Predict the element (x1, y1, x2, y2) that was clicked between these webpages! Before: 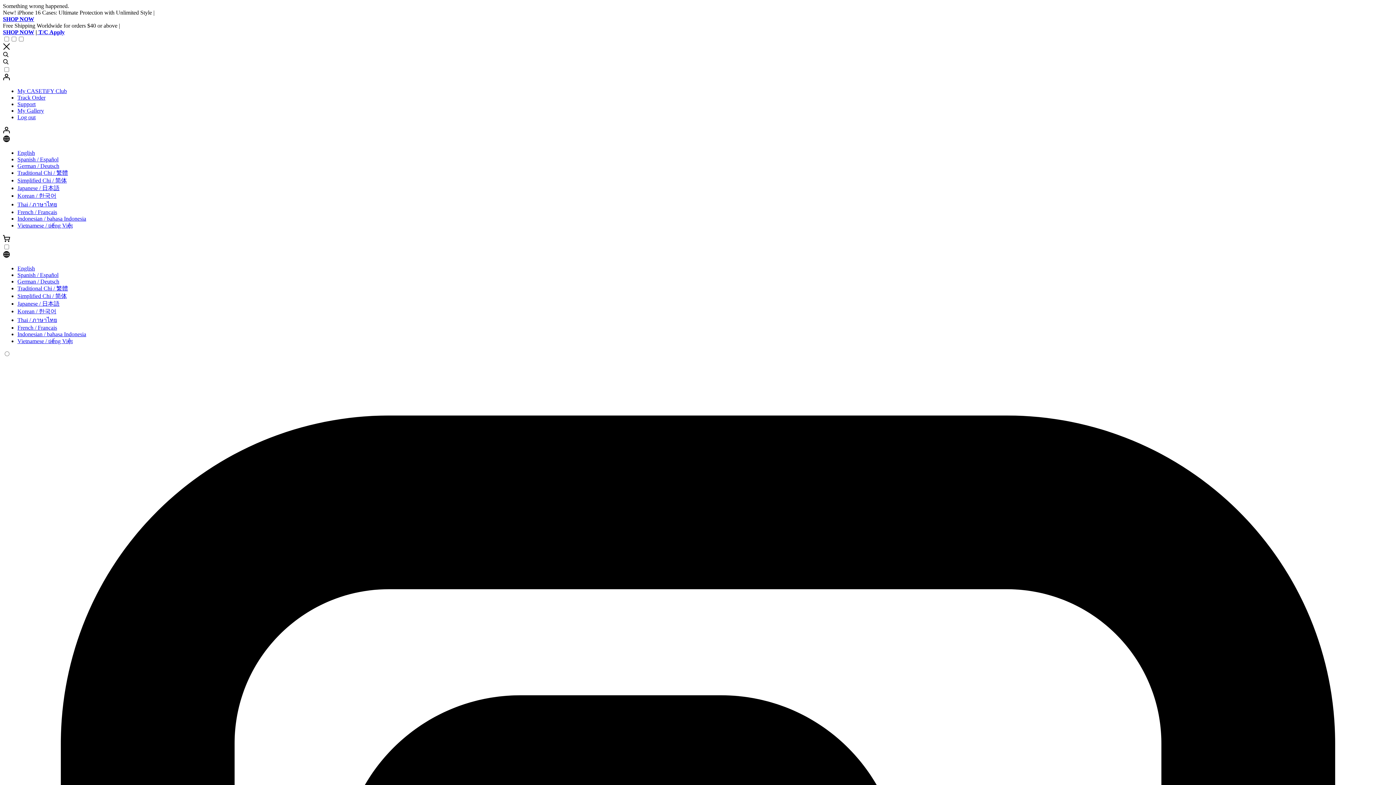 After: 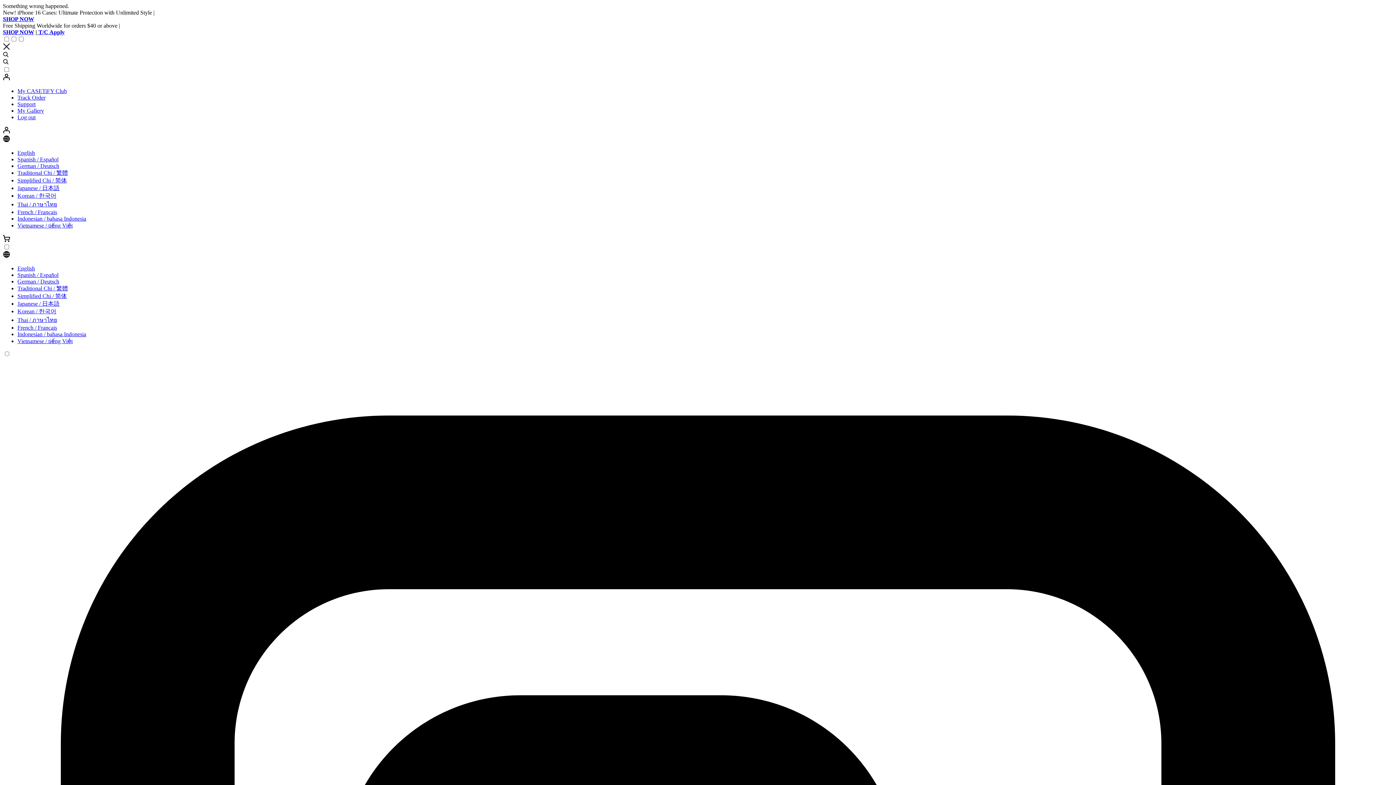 Action: label: Sign Up bbox: (2, 122, 1393, 131)